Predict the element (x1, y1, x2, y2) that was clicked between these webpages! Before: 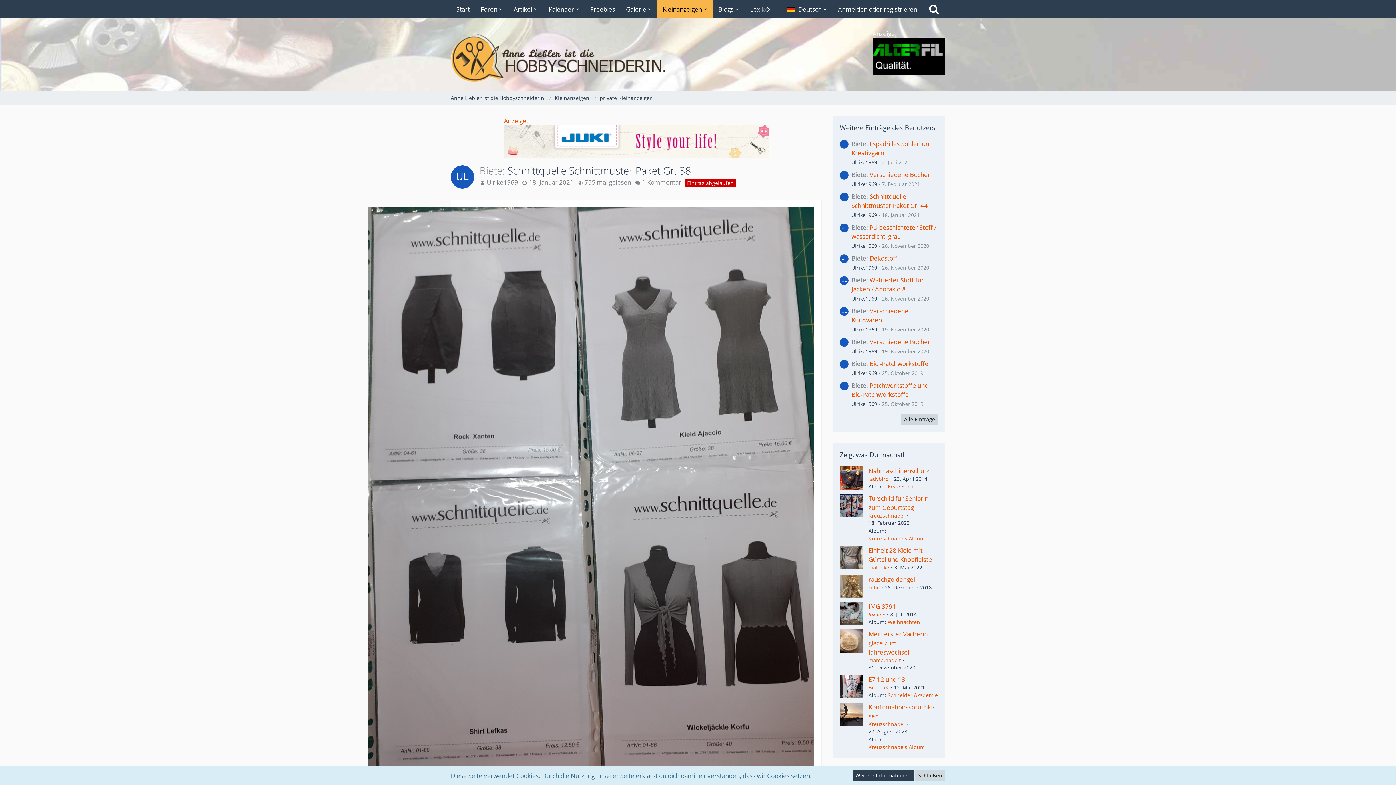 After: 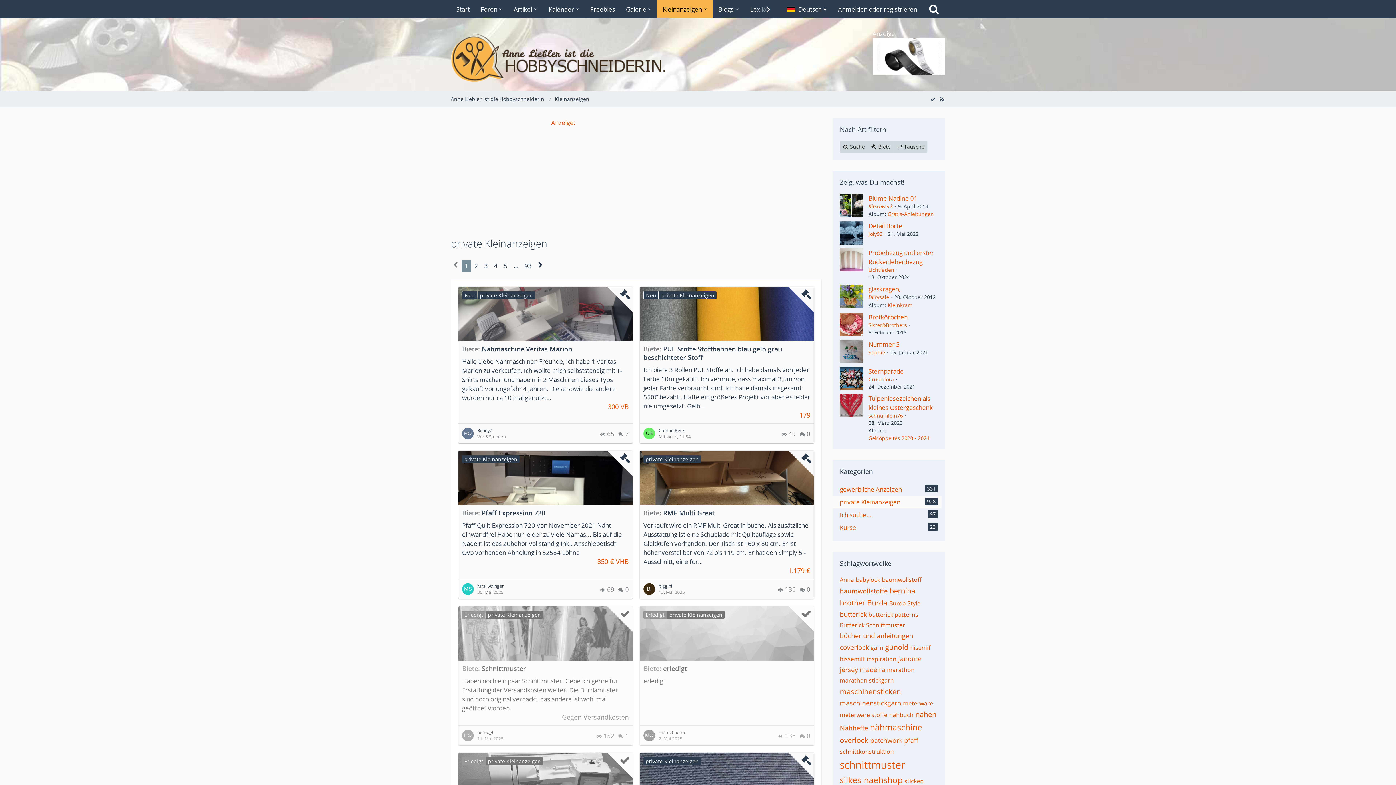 Action: bbox: (600, 94, 653, 101) label: private Kleinanzeigen